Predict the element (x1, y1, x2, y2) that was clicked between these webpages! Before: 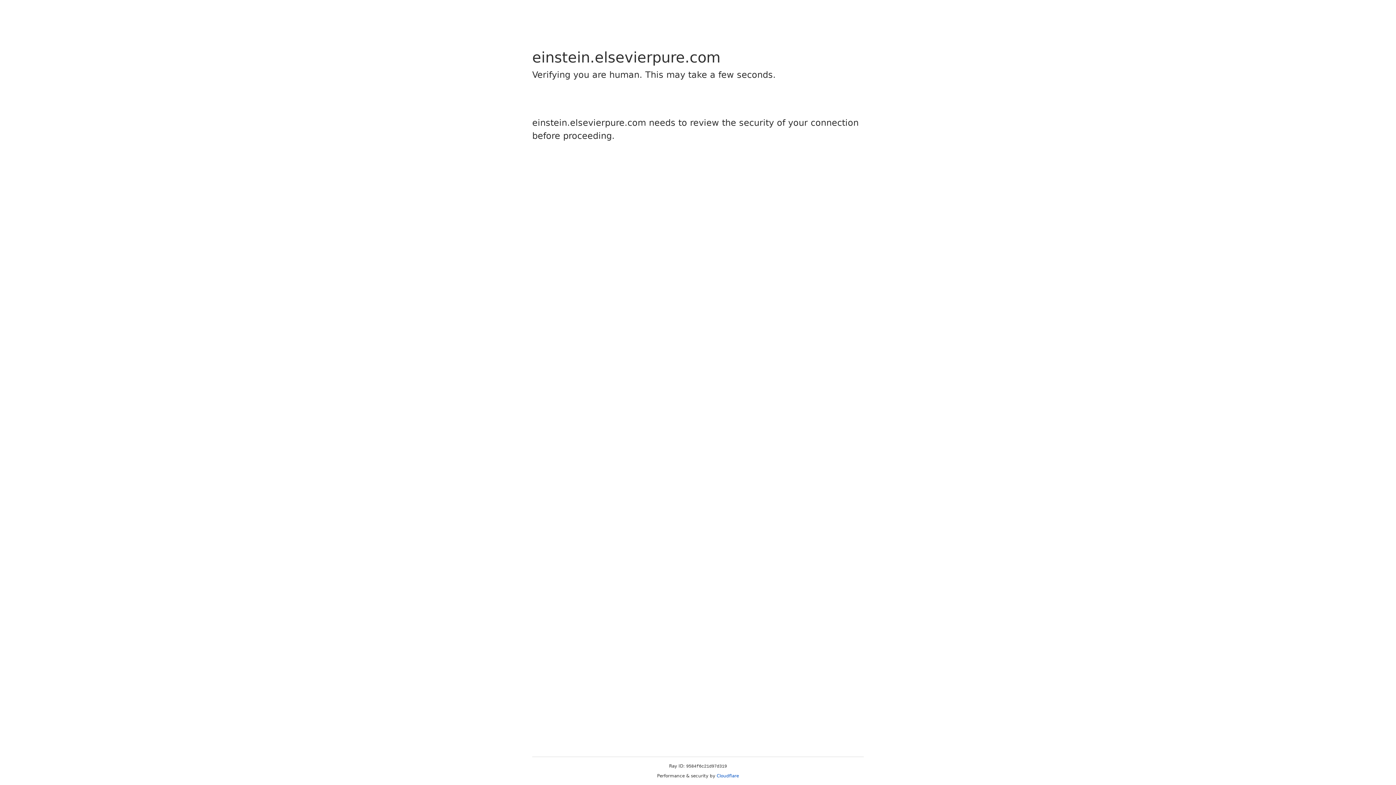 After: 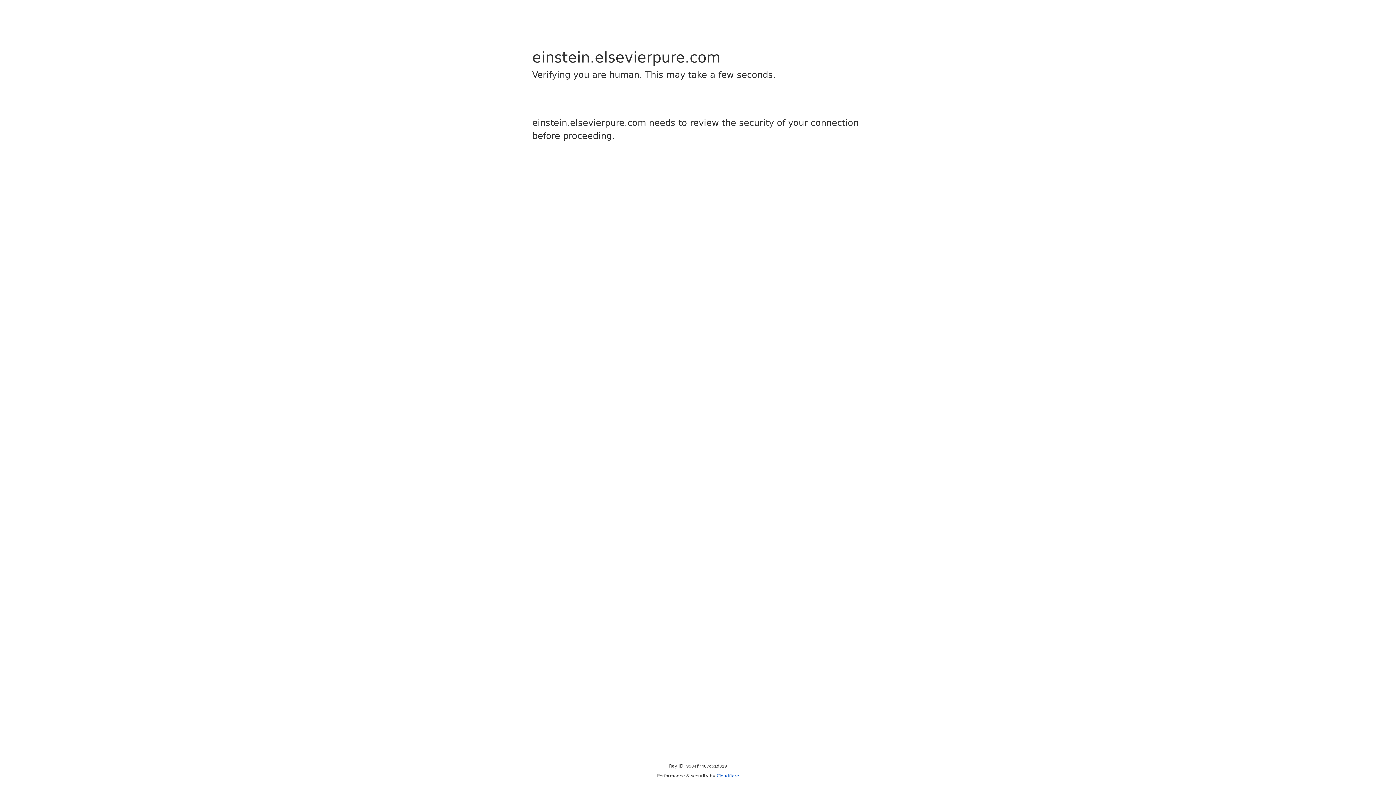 Action: bbox: (716, 773, 739, 778) label: Cloudflare